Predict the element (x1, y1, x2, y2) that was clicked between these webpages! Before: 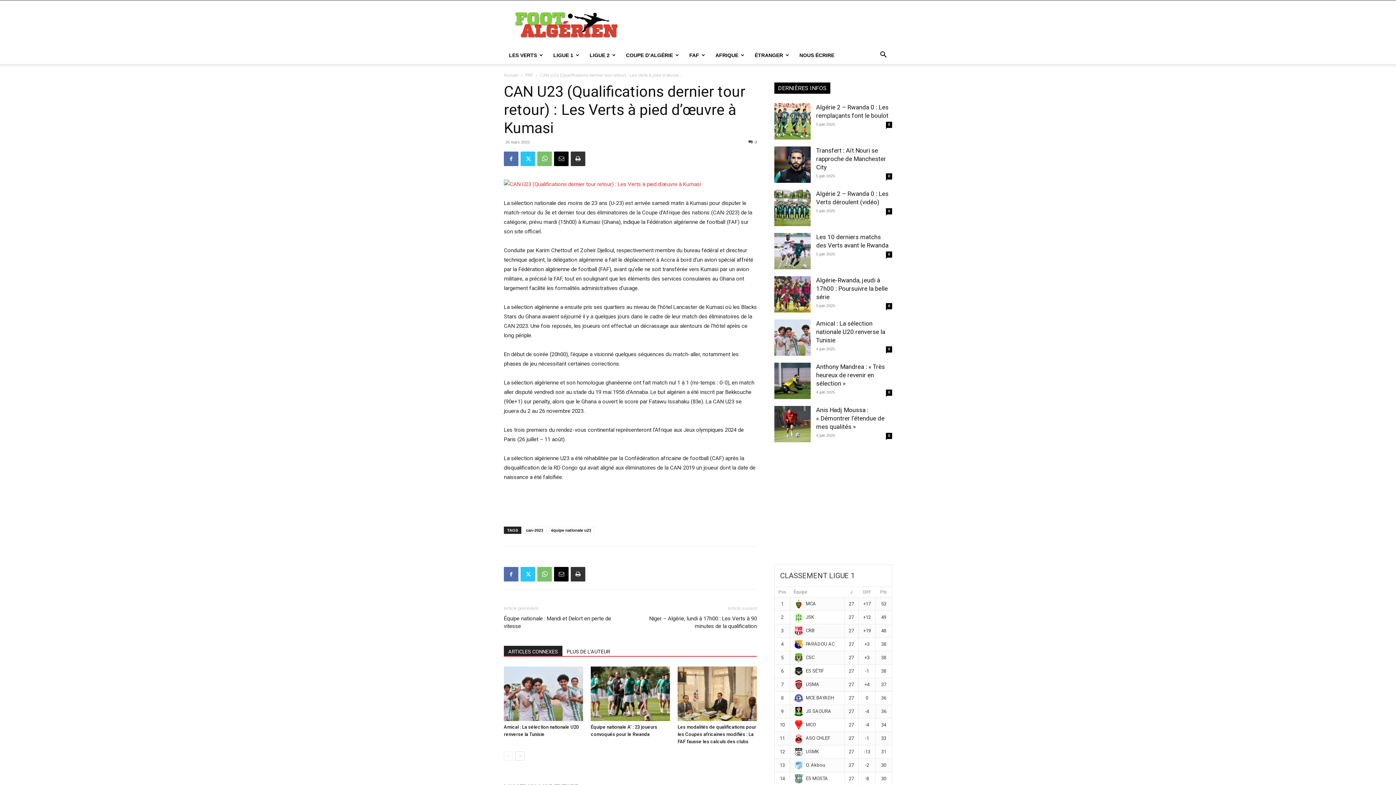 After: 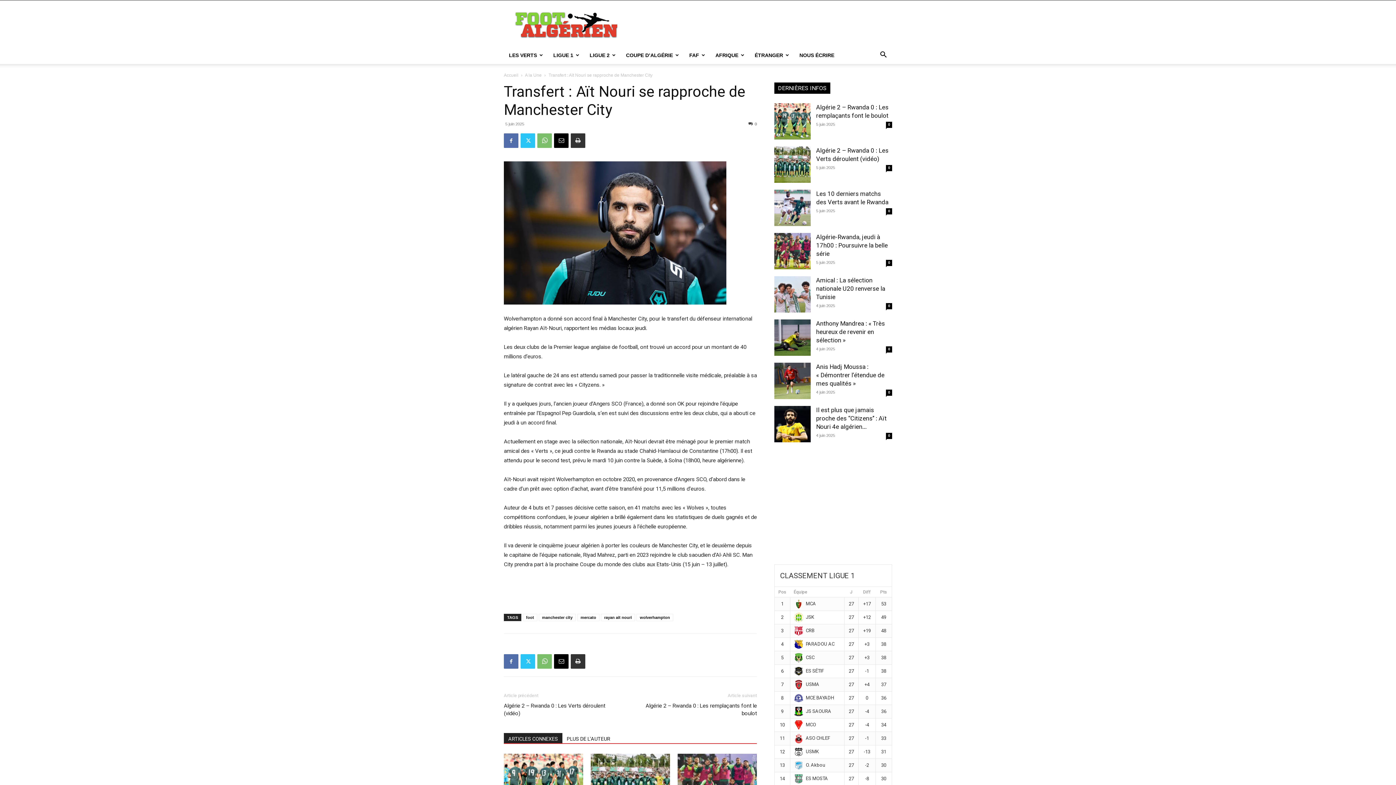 Action: bbox: (816, 146, 886, 170) label: Transfert : Aït Nouri se rapproche de Manchester City